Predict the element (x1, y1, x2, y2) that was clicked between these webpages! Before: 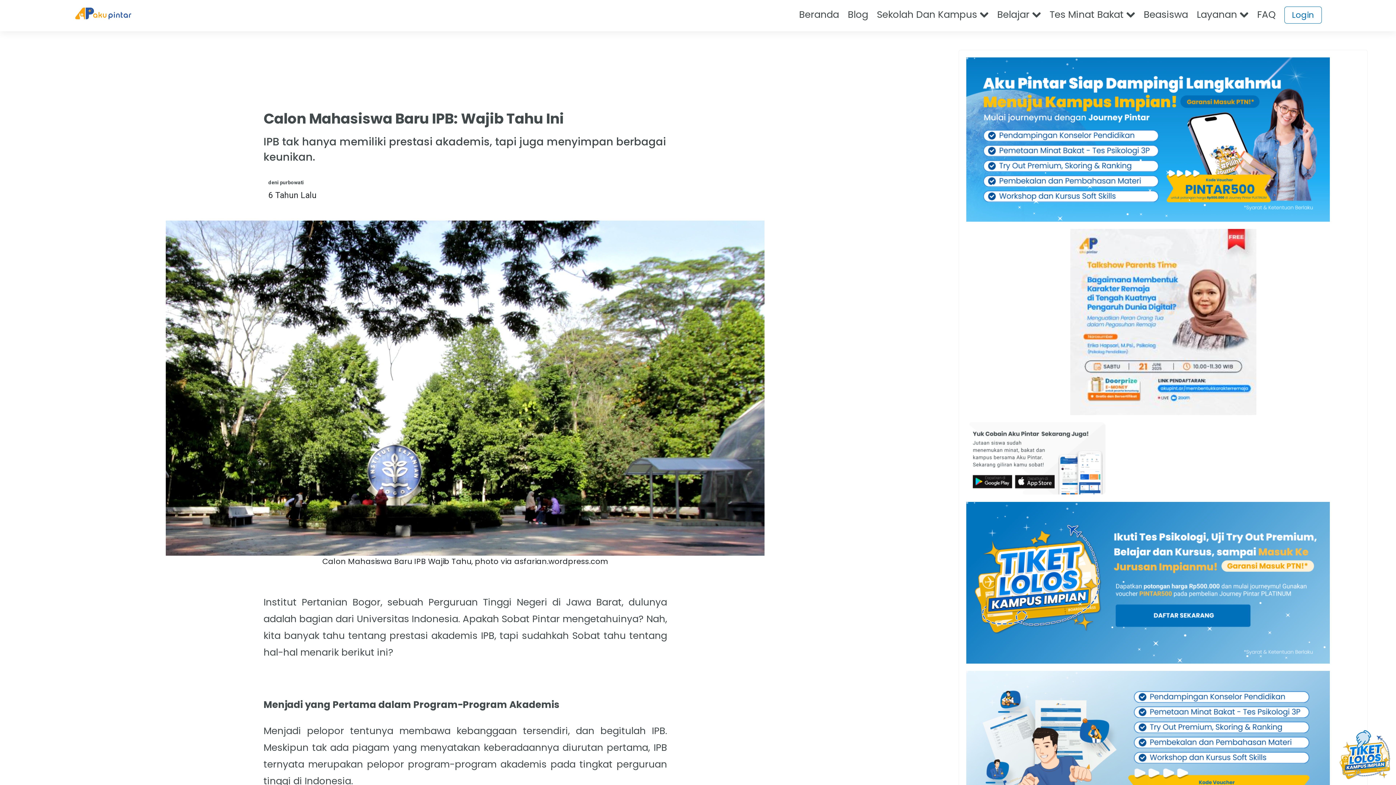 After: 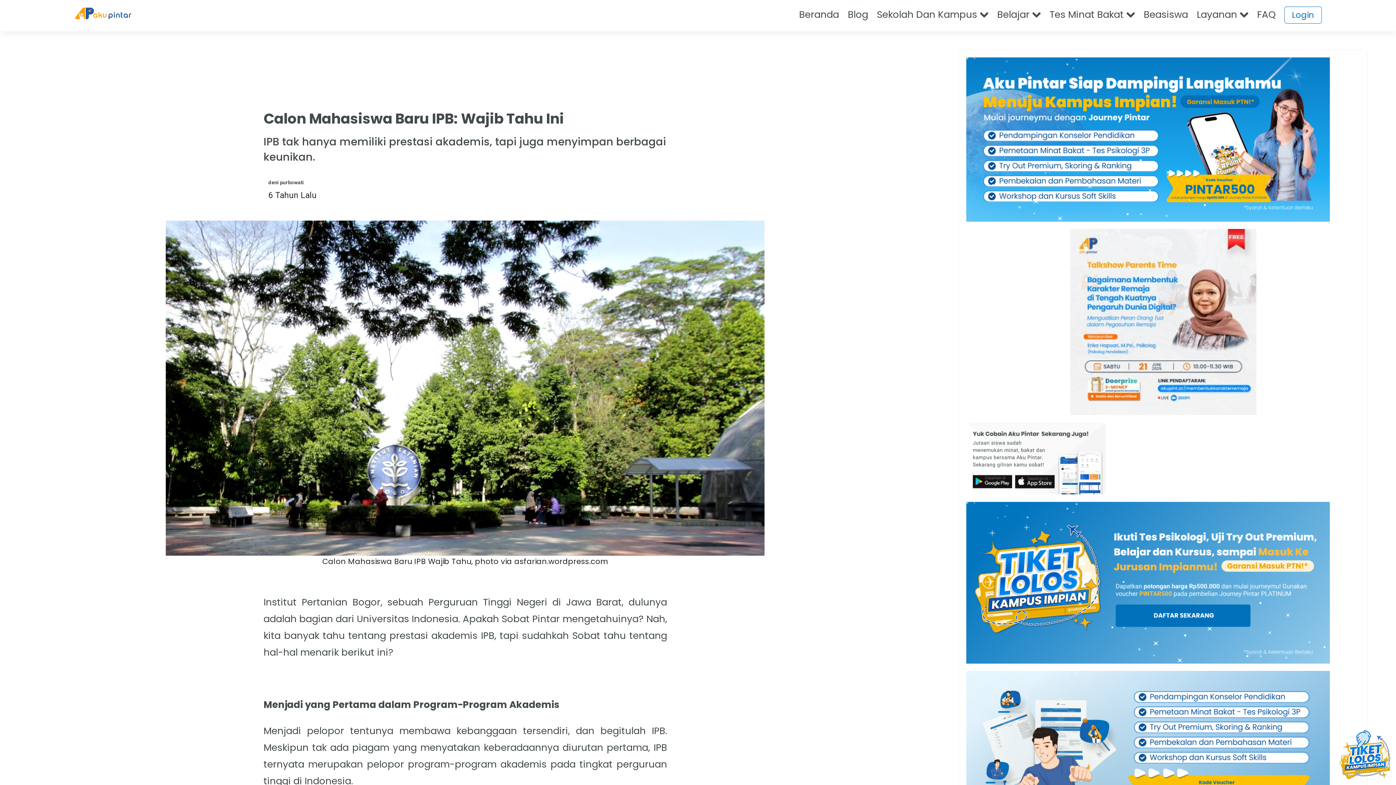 Action: bbox: (966, 422, 1105, 502)